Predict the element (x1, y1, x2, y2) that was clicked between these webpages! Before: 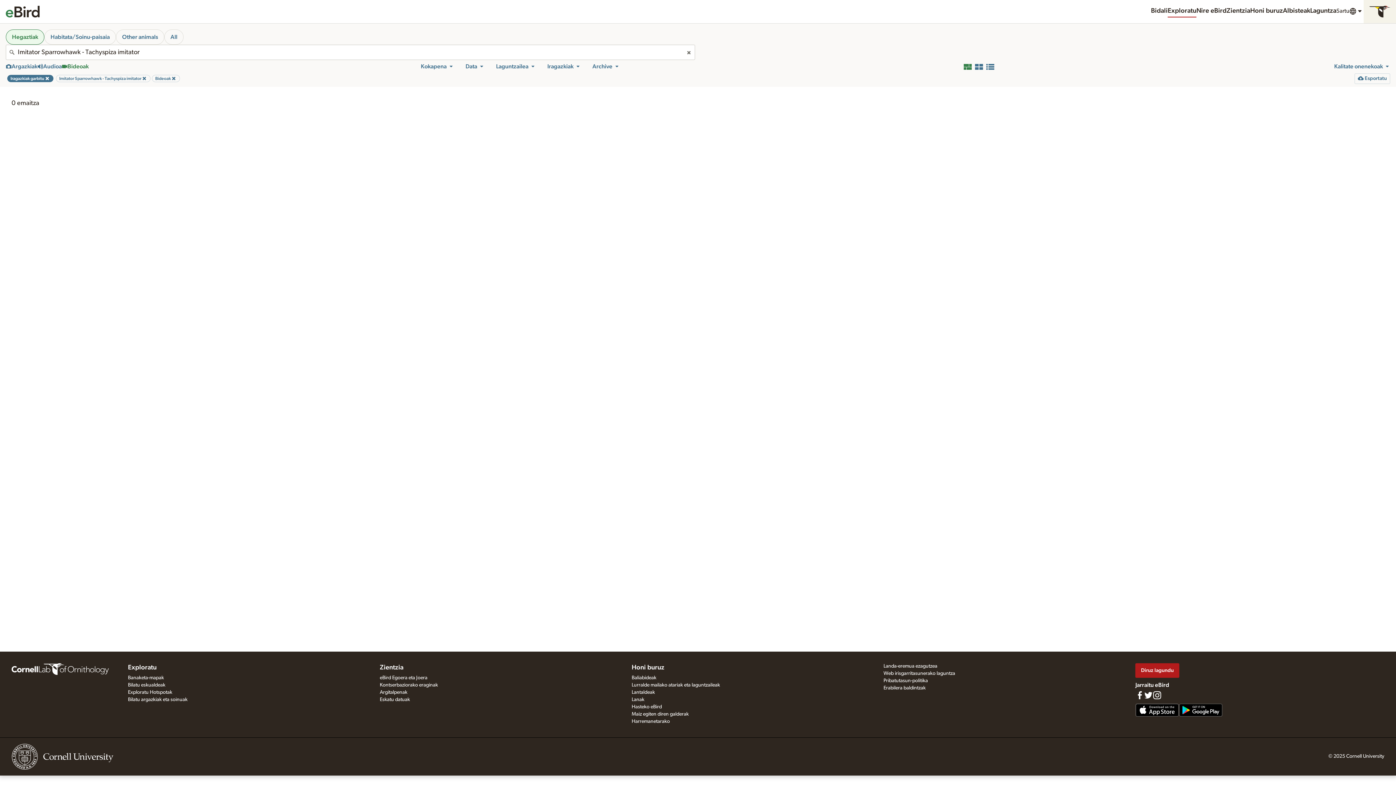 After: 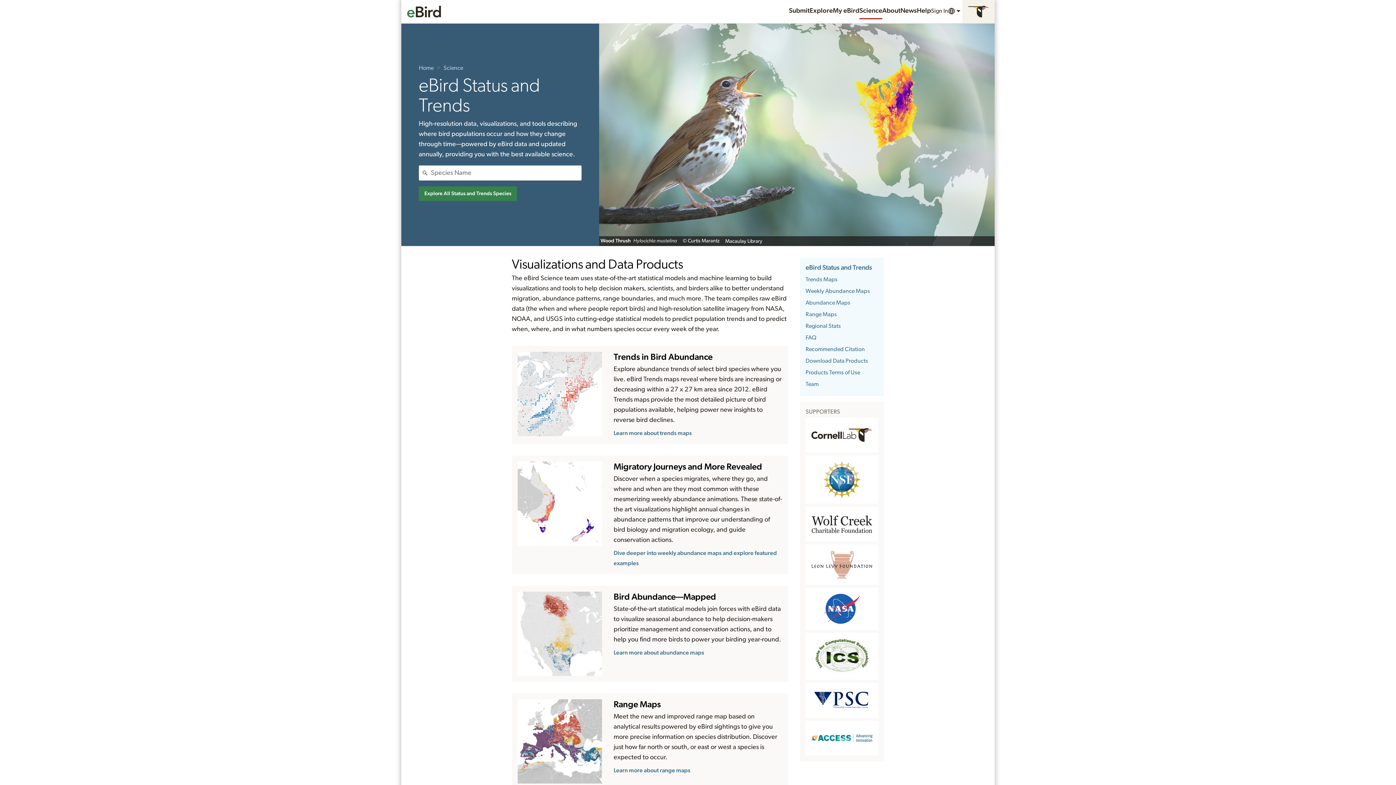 Action: bbox: (379, 675, 427, 680) label: eBird Egoera eta Joera